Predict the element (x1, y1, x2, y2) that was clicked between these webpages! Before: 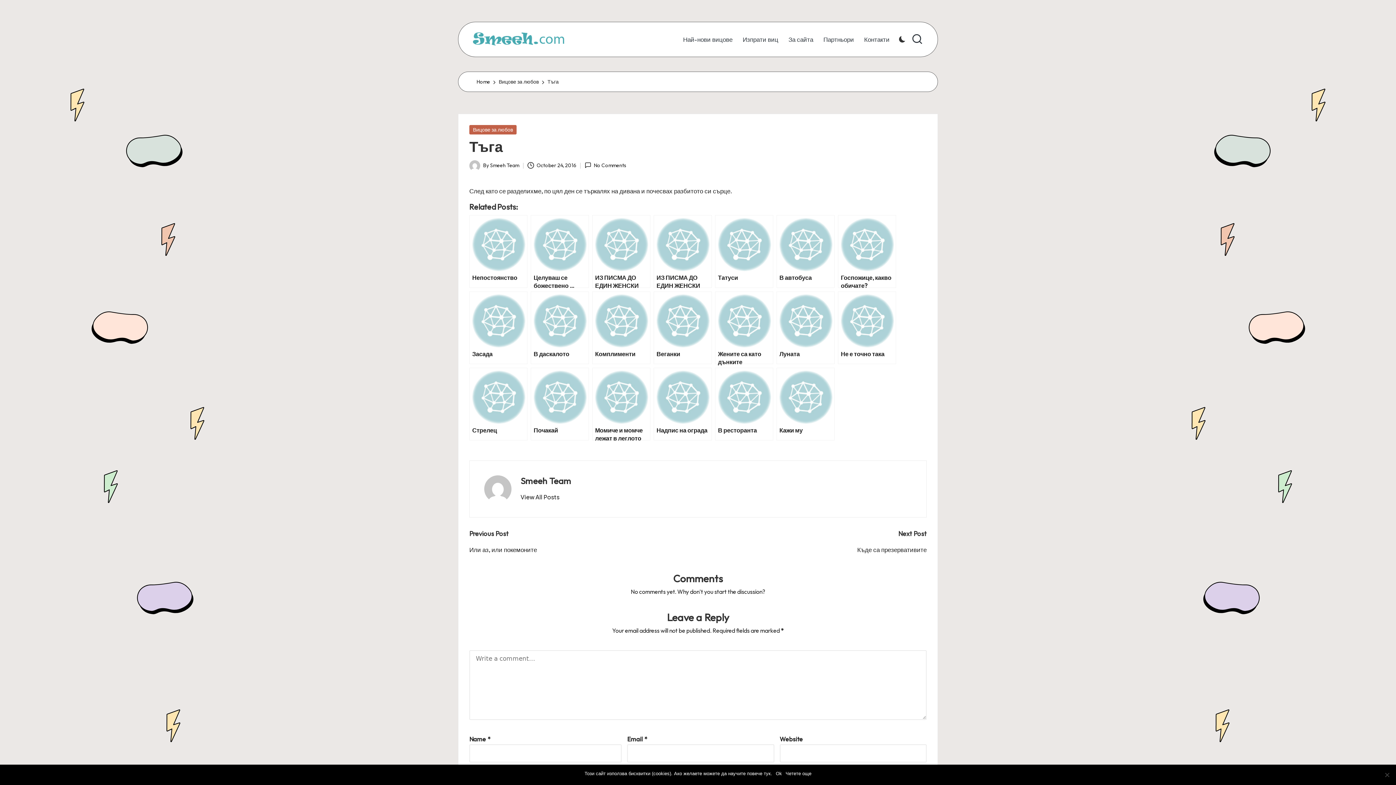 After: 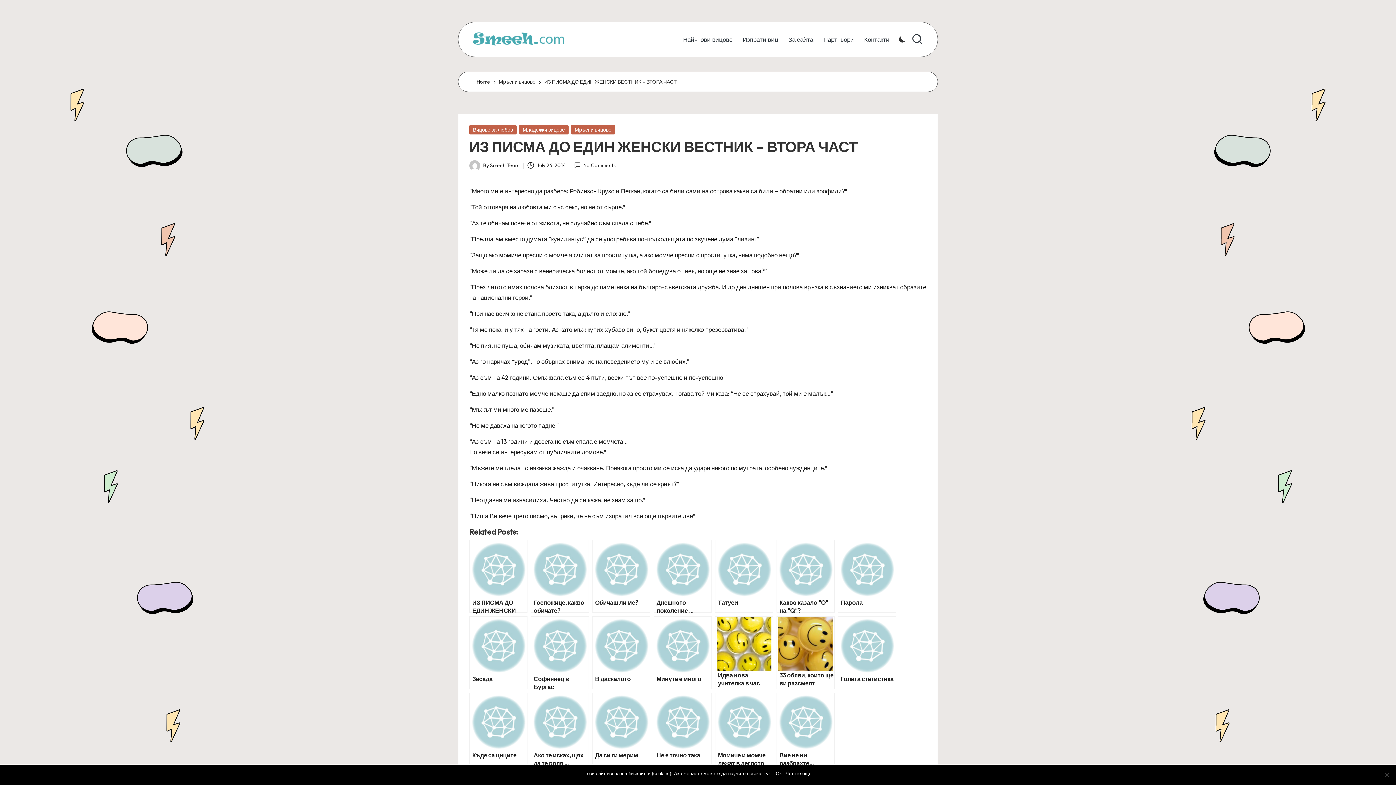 Action: bbox: (653, 215, 712, 287) label: ИЗ ПИСМА ДО ЕДИН ЖЕНСКИ ВЕСТНИК – ВТОРА ЧАСТ